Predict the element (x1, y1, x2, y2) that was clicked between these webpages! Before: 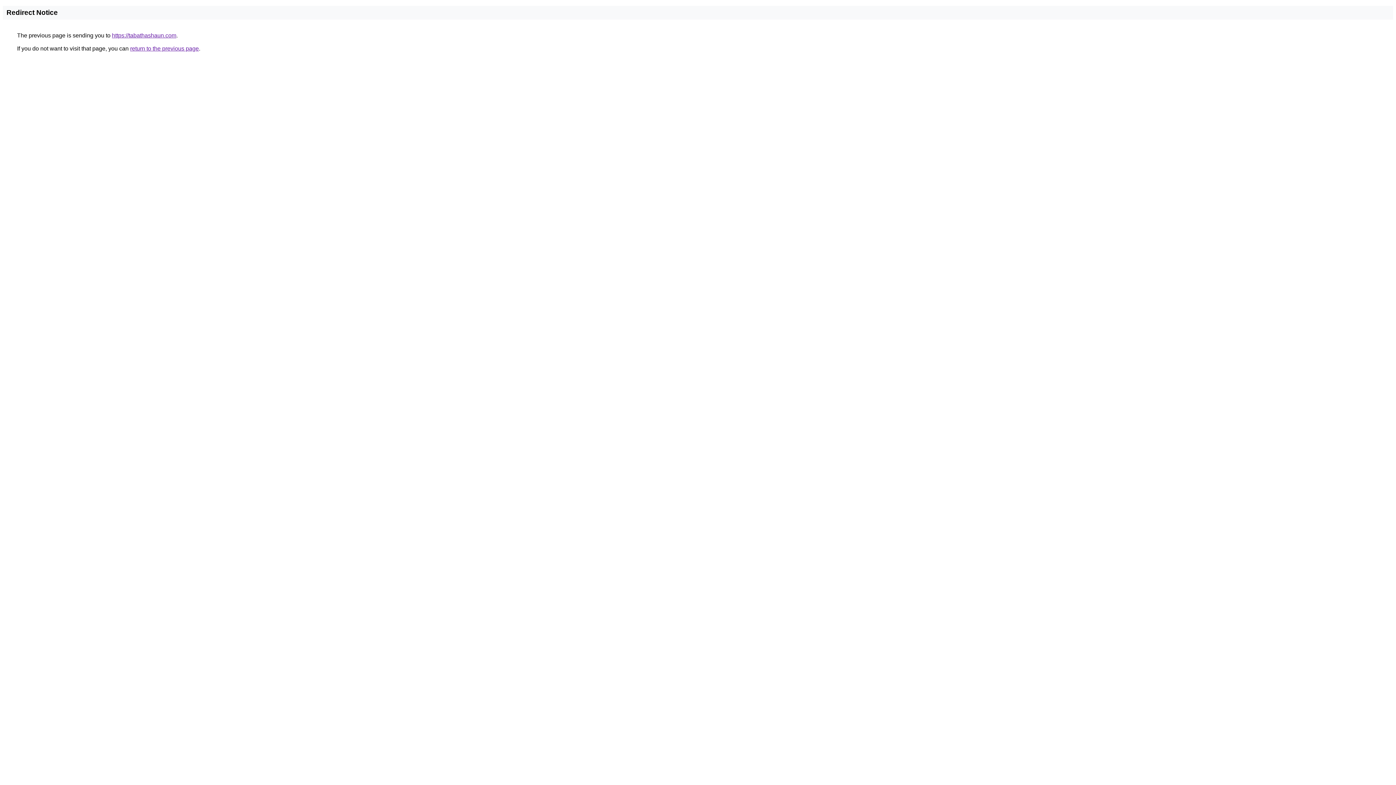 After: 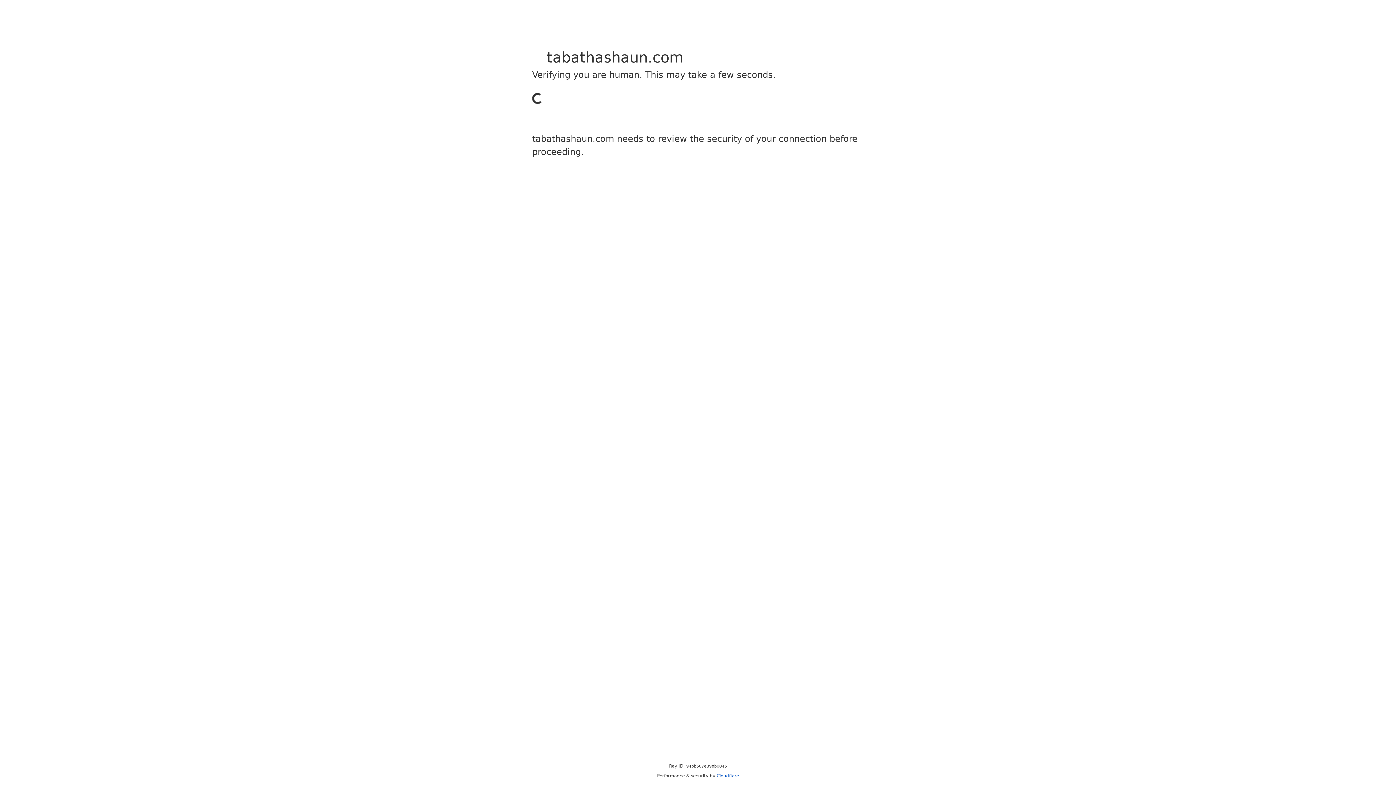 Action: bbox: (112, 32, 176, 38) label: https://tabathashaun.com